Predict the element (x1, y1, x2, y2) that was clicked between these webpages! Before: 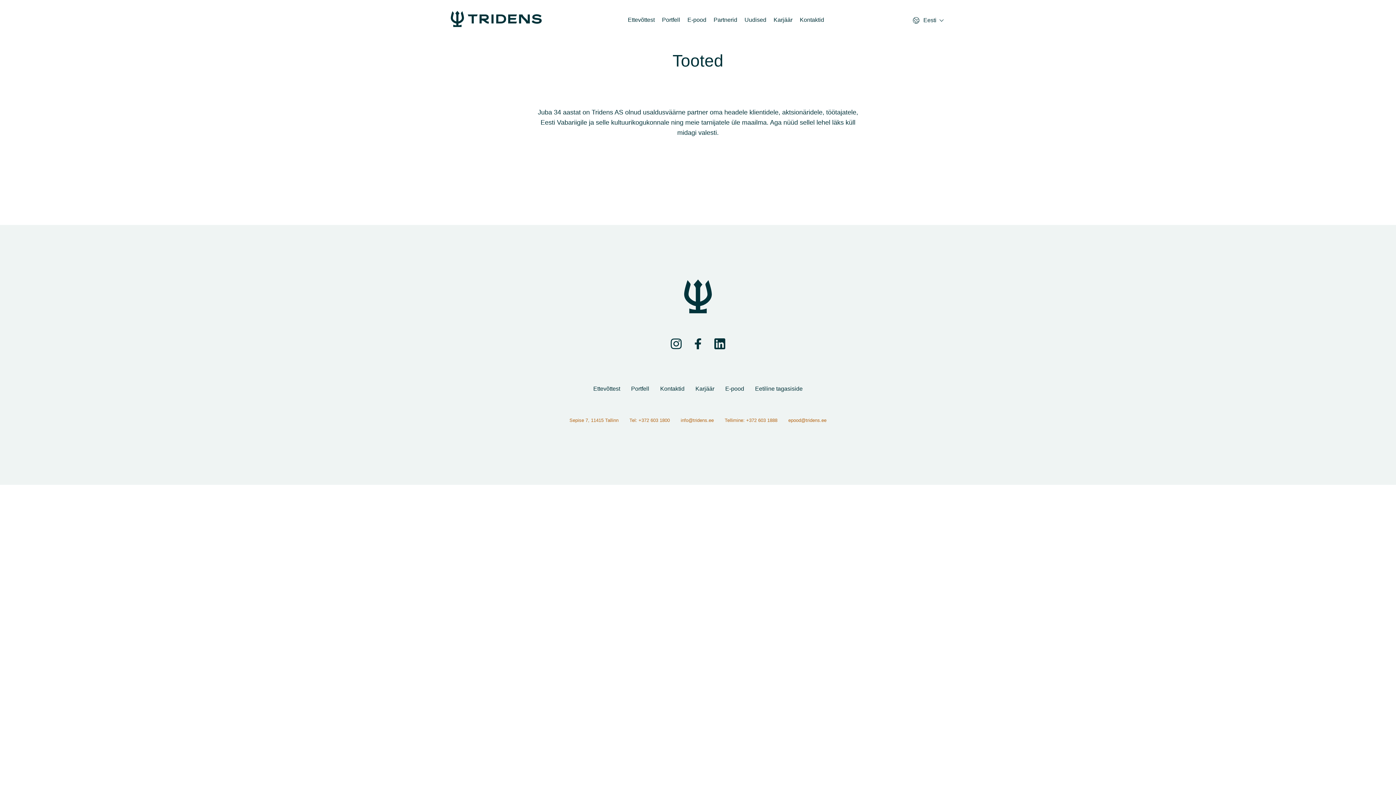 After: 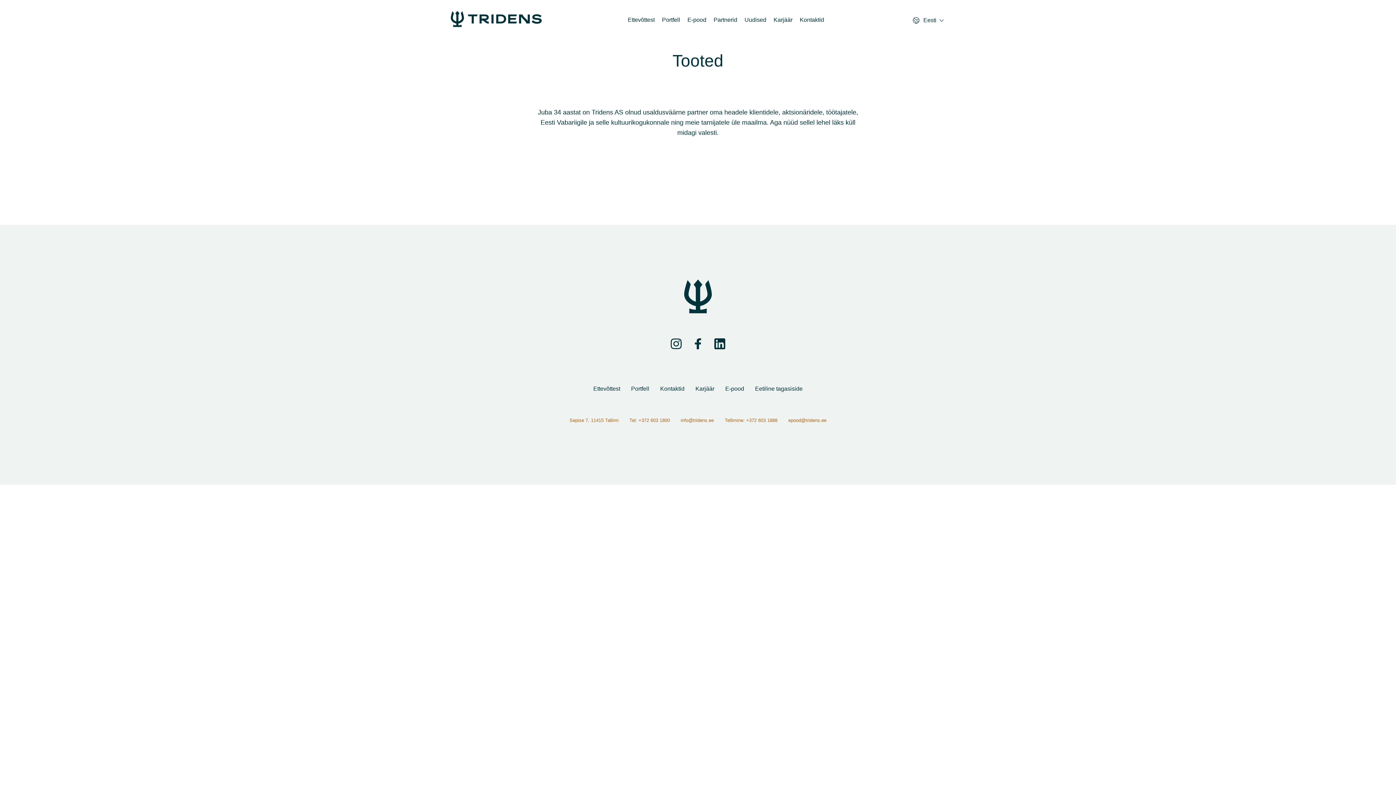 Action: bbox: (669, 336, 683, 352)